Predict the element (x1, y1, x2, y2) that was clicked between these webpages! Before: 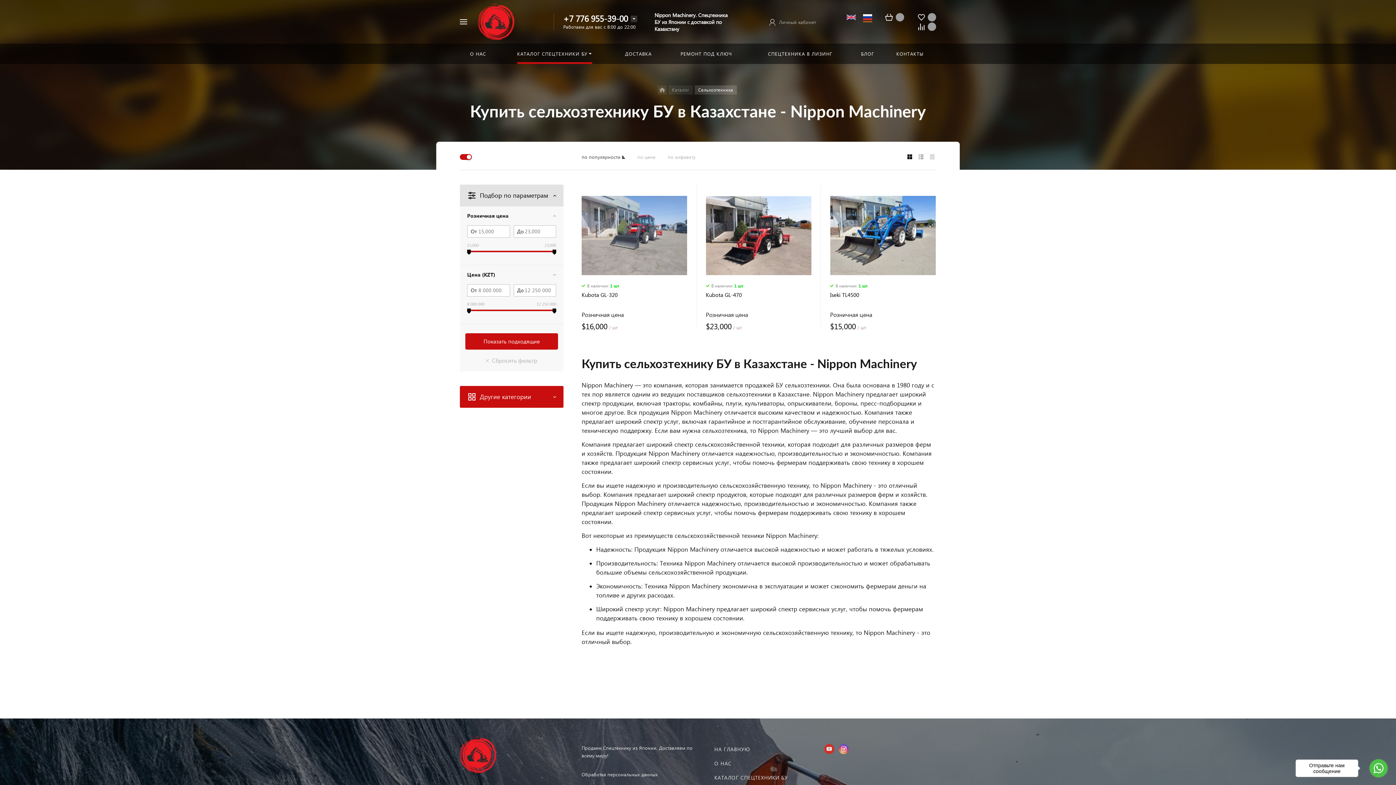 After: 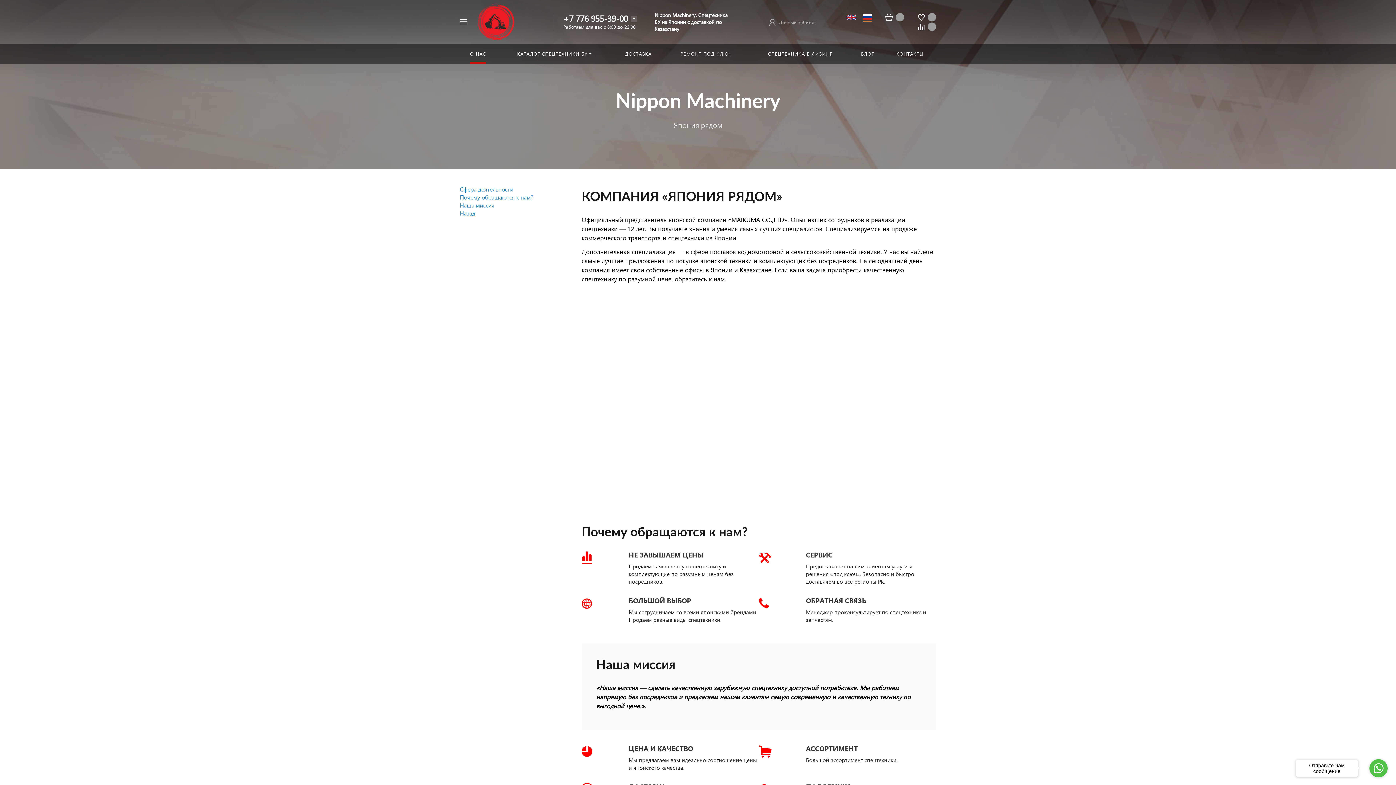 Action: label: О НАС bbox: (460, 43, 496, 64)